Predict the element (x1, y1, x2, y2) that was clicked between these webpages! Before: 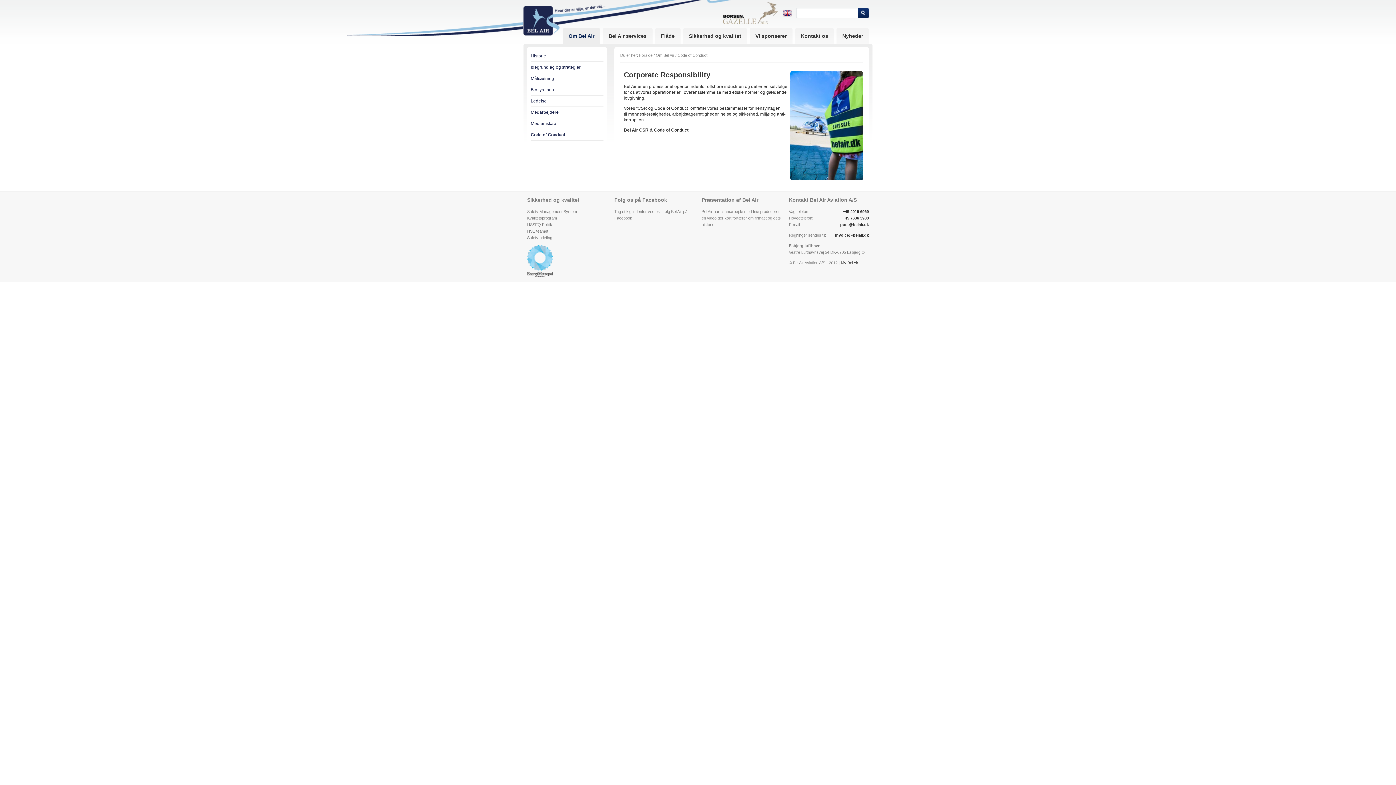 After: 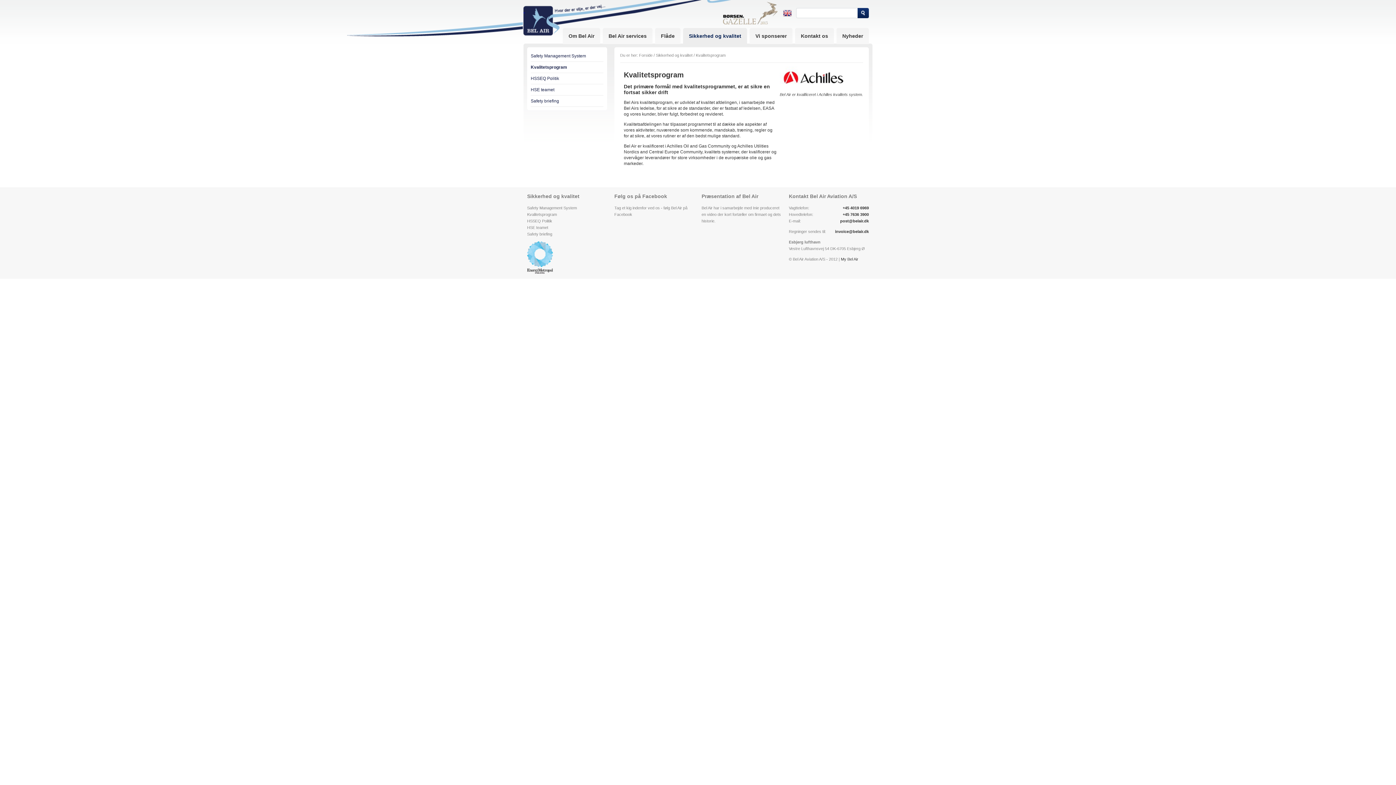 Action: label: Kvalitetsprogram bbox: (527, 216, 557, 220)